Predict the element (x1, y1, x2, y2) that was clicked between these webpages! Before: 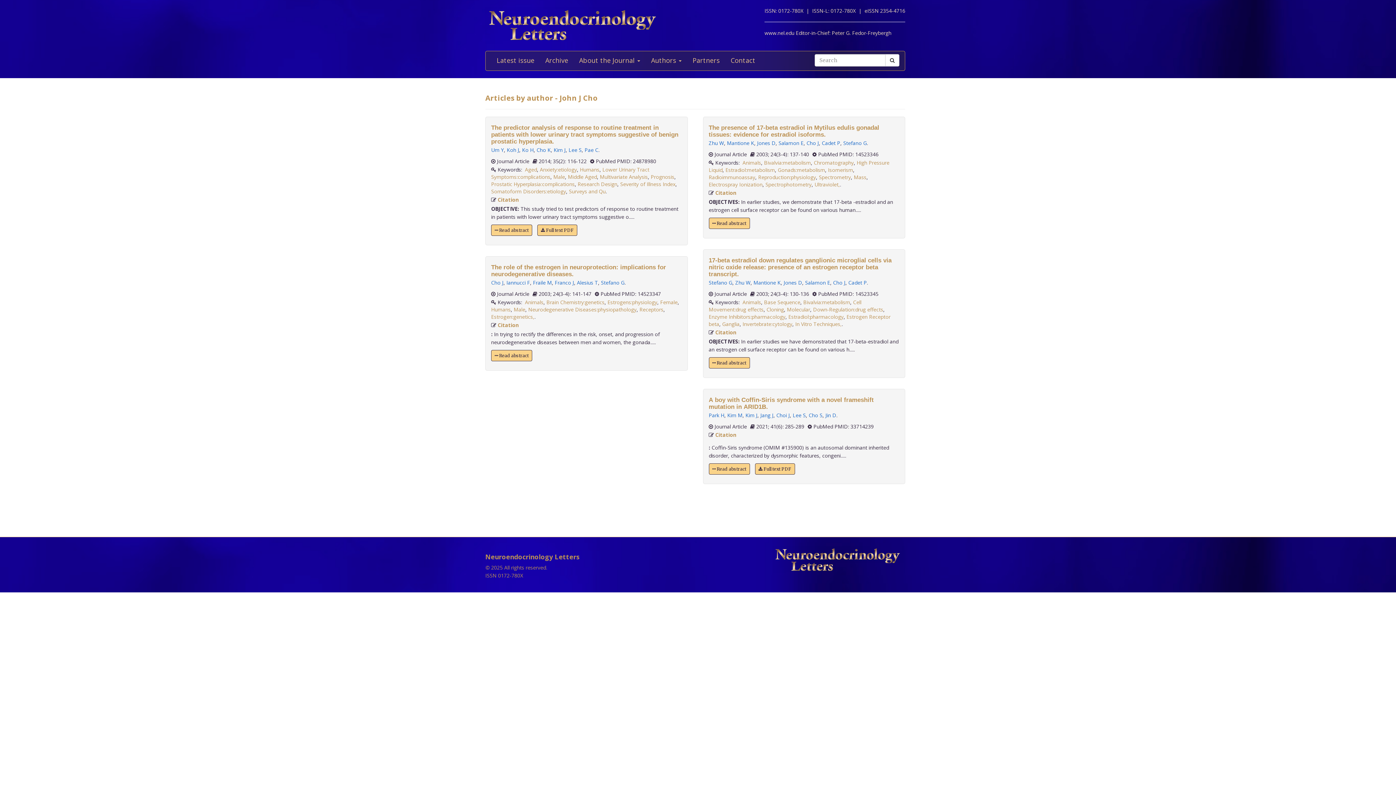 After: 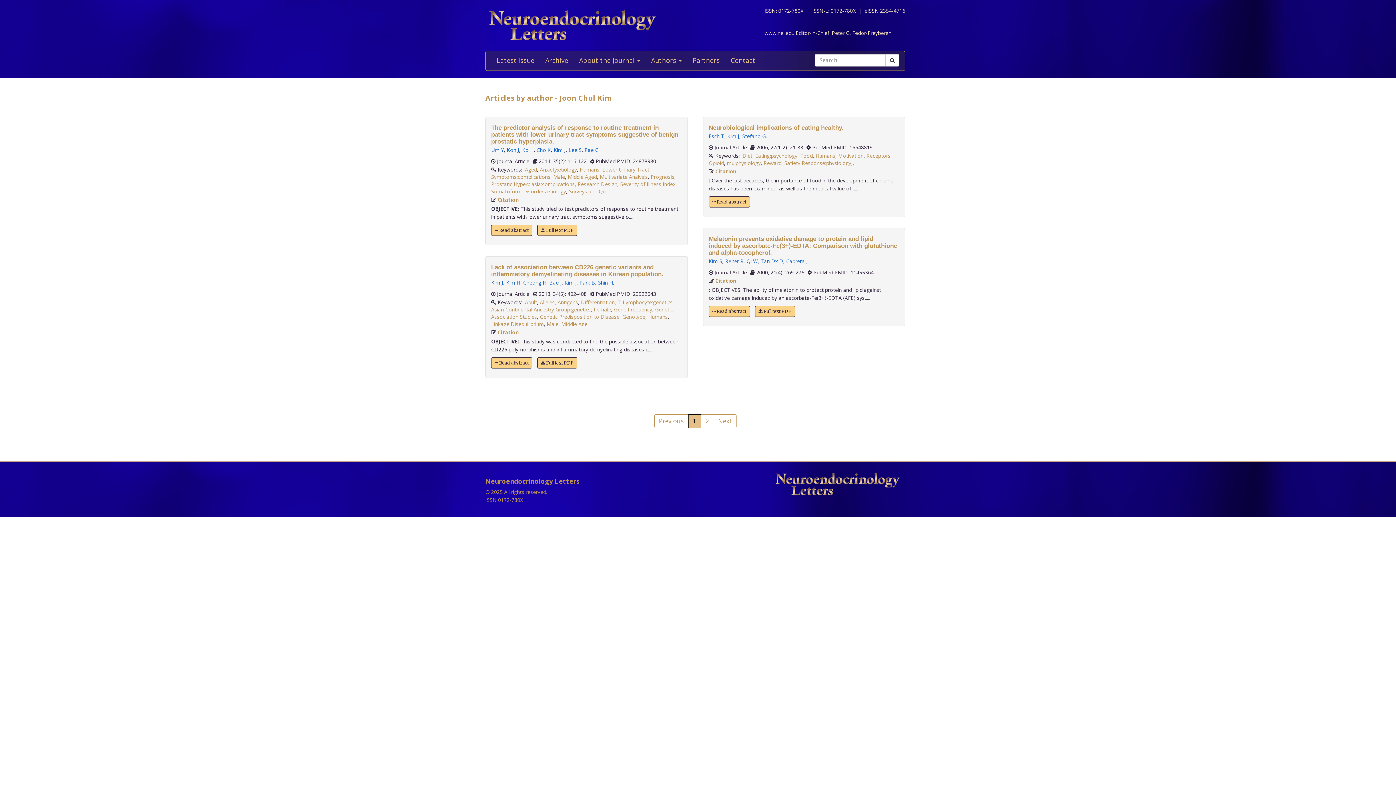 Action: label: Kim J bbox: (553, 146, 565, 153)